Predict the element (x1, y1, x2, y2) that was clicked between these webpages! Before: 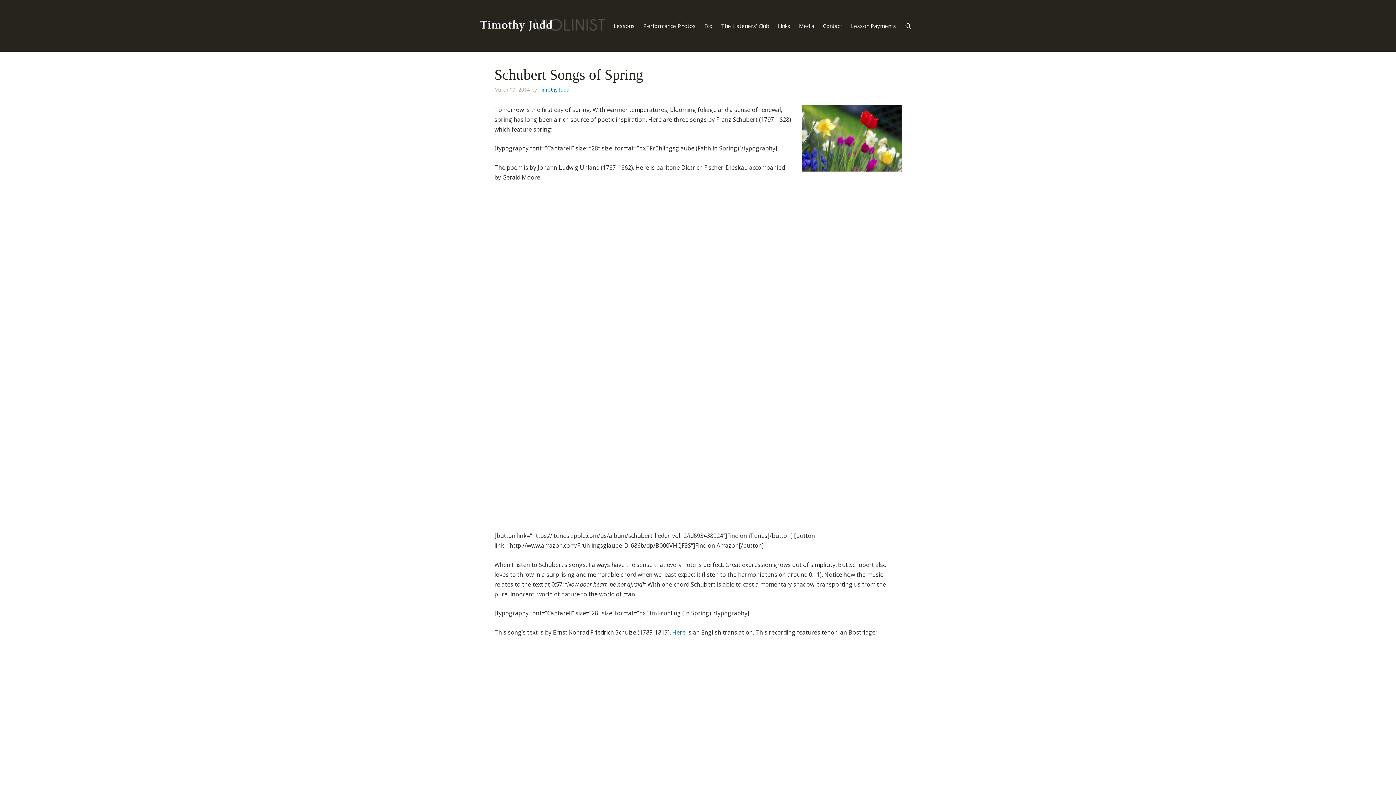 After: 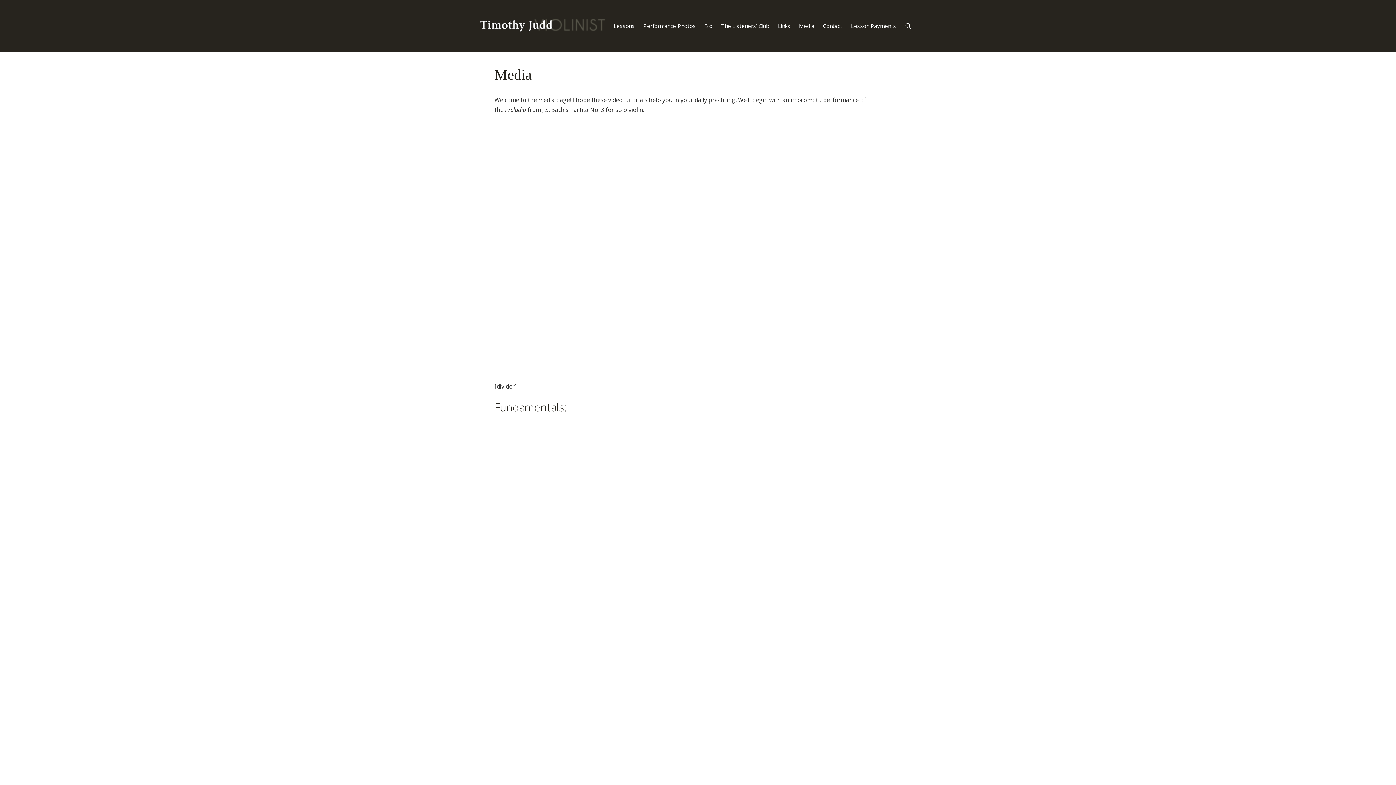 Action: label: Media bbox: (794, 14, 818, 37)